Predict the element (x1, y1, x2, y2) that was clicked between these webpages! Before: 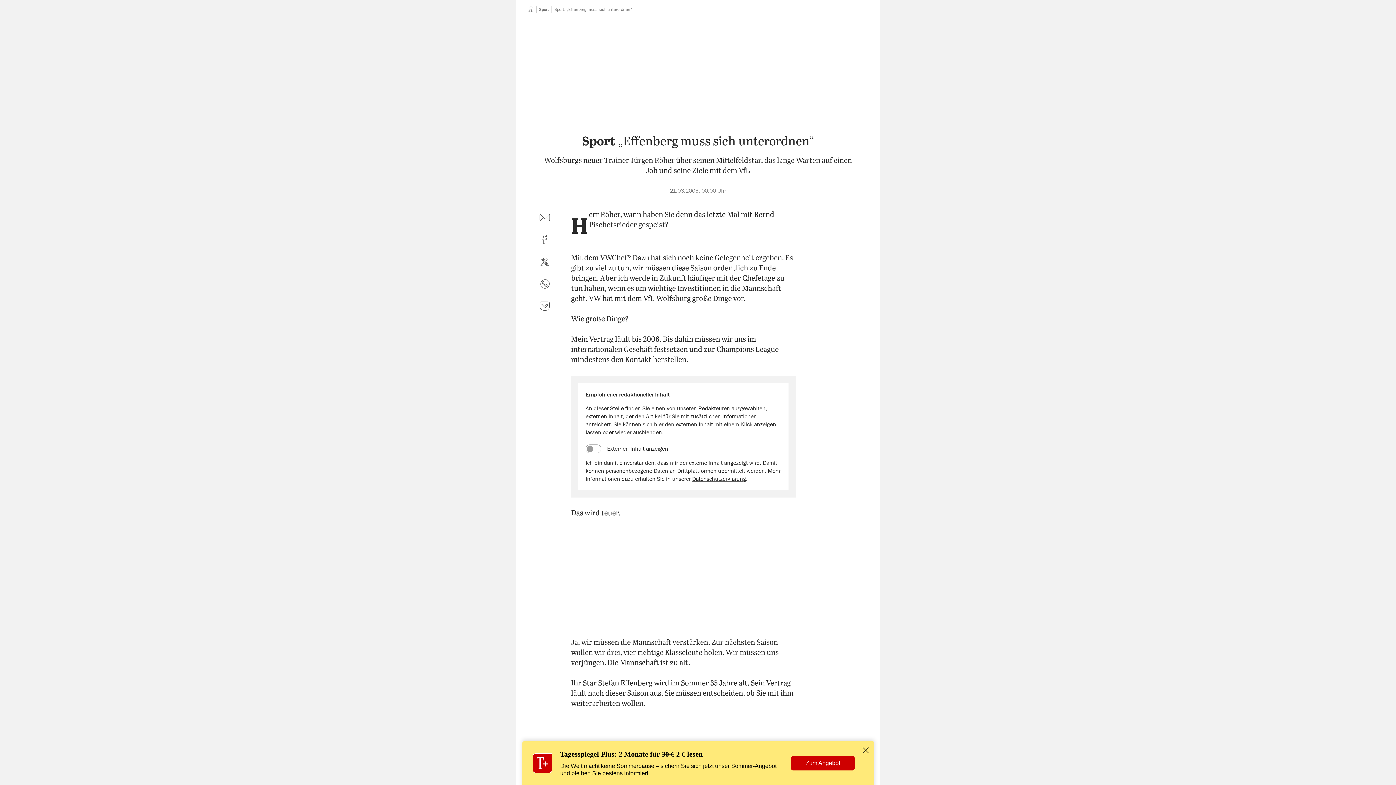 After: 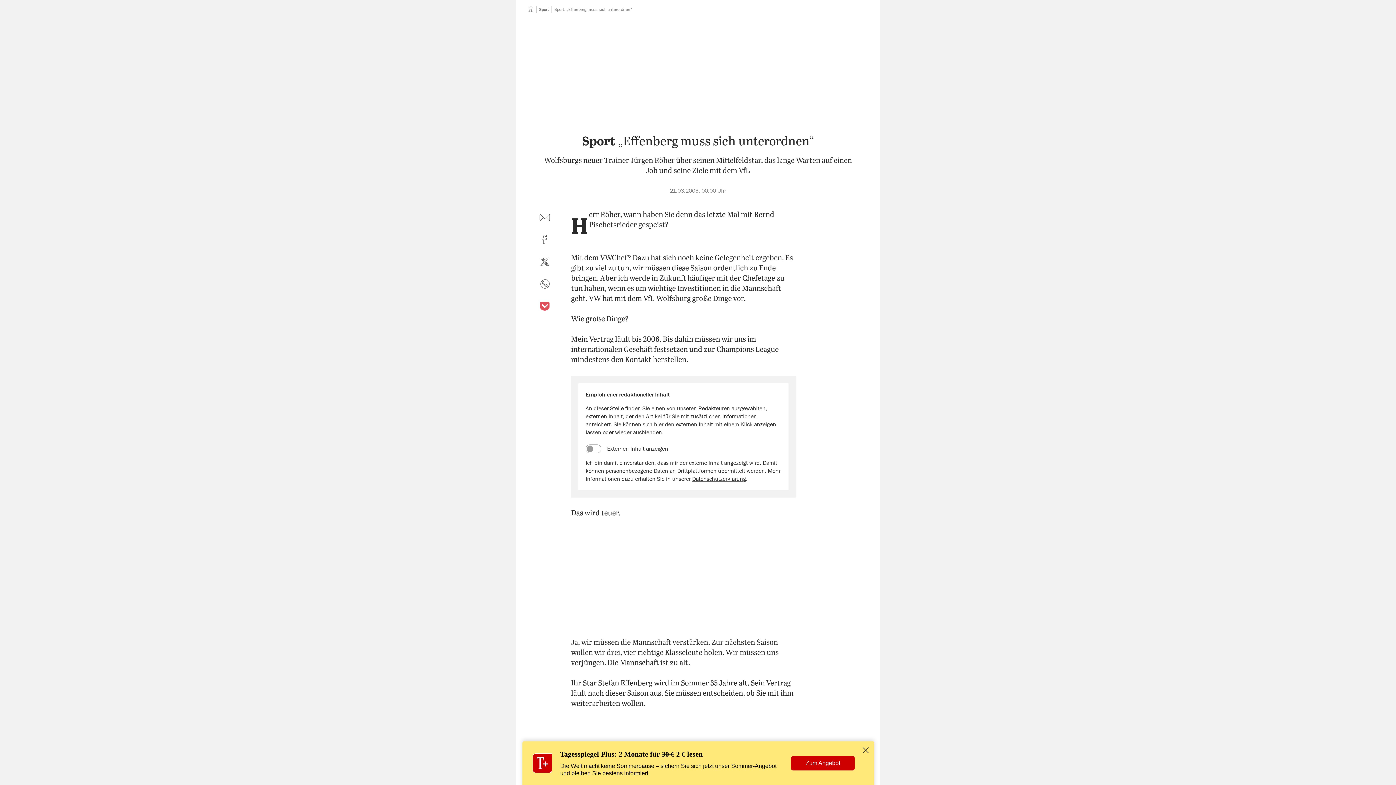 Action: bbox: (536, 297, 553, 314) label: auf Pocket teilen